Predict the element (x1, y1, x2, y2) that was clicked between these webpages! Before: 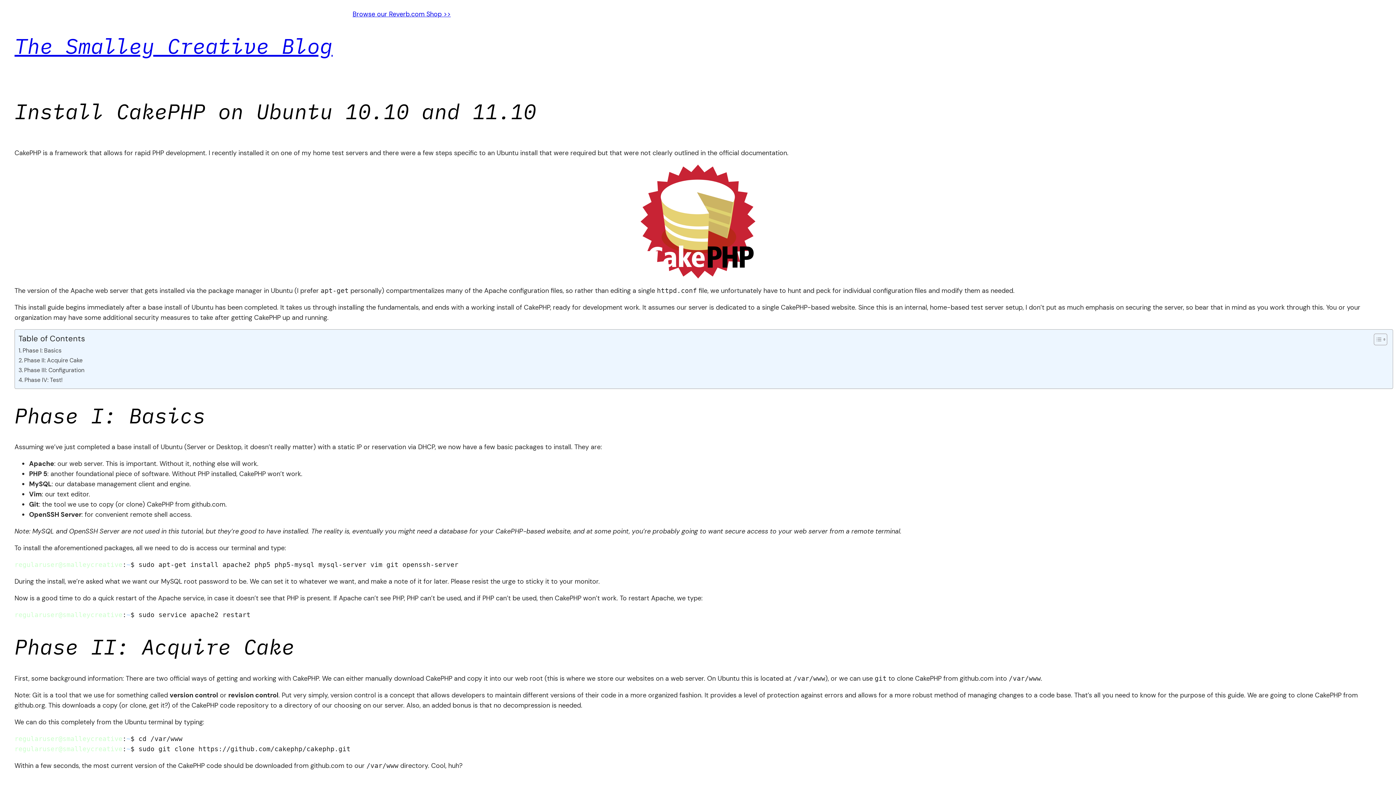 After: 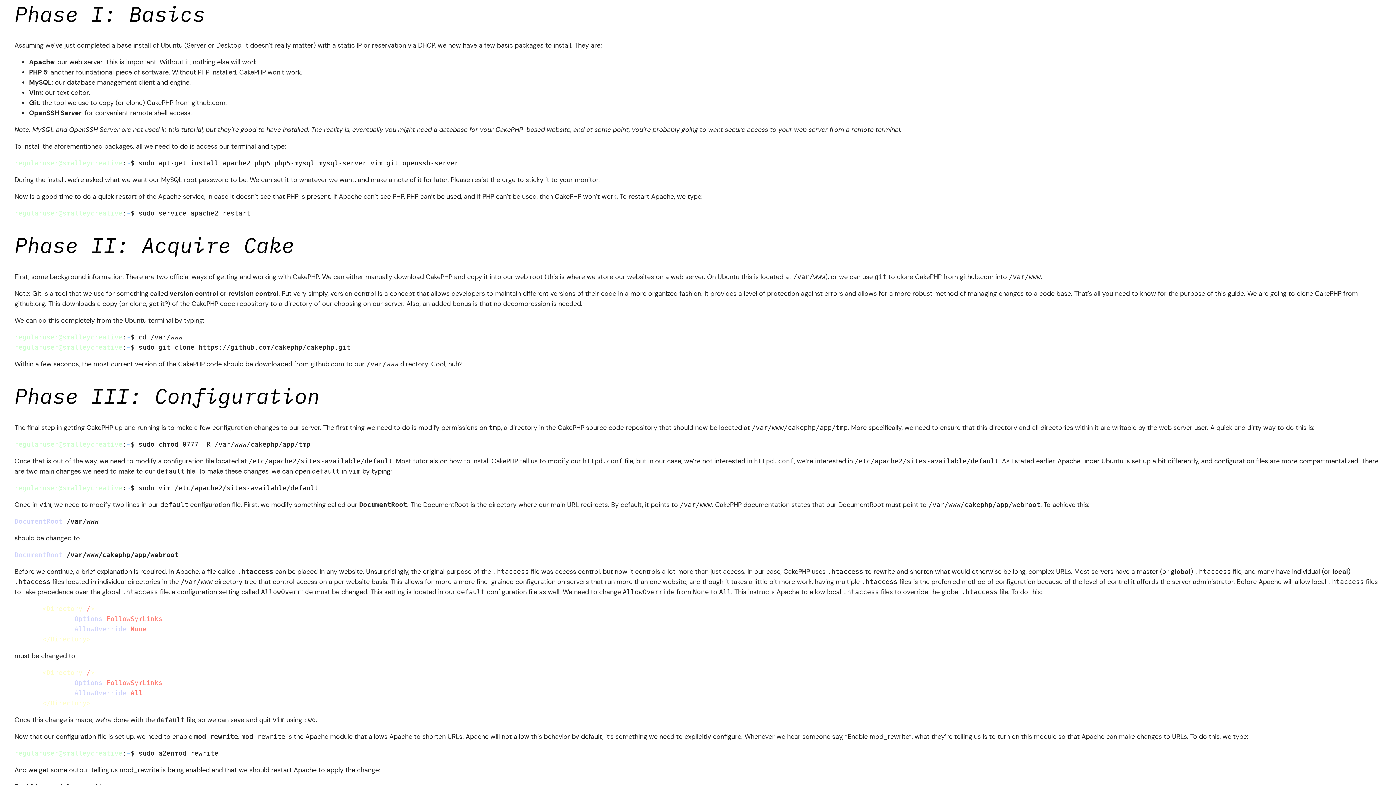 Action: label: Phase I: Basics bbox: (18, 346, 61, 355)